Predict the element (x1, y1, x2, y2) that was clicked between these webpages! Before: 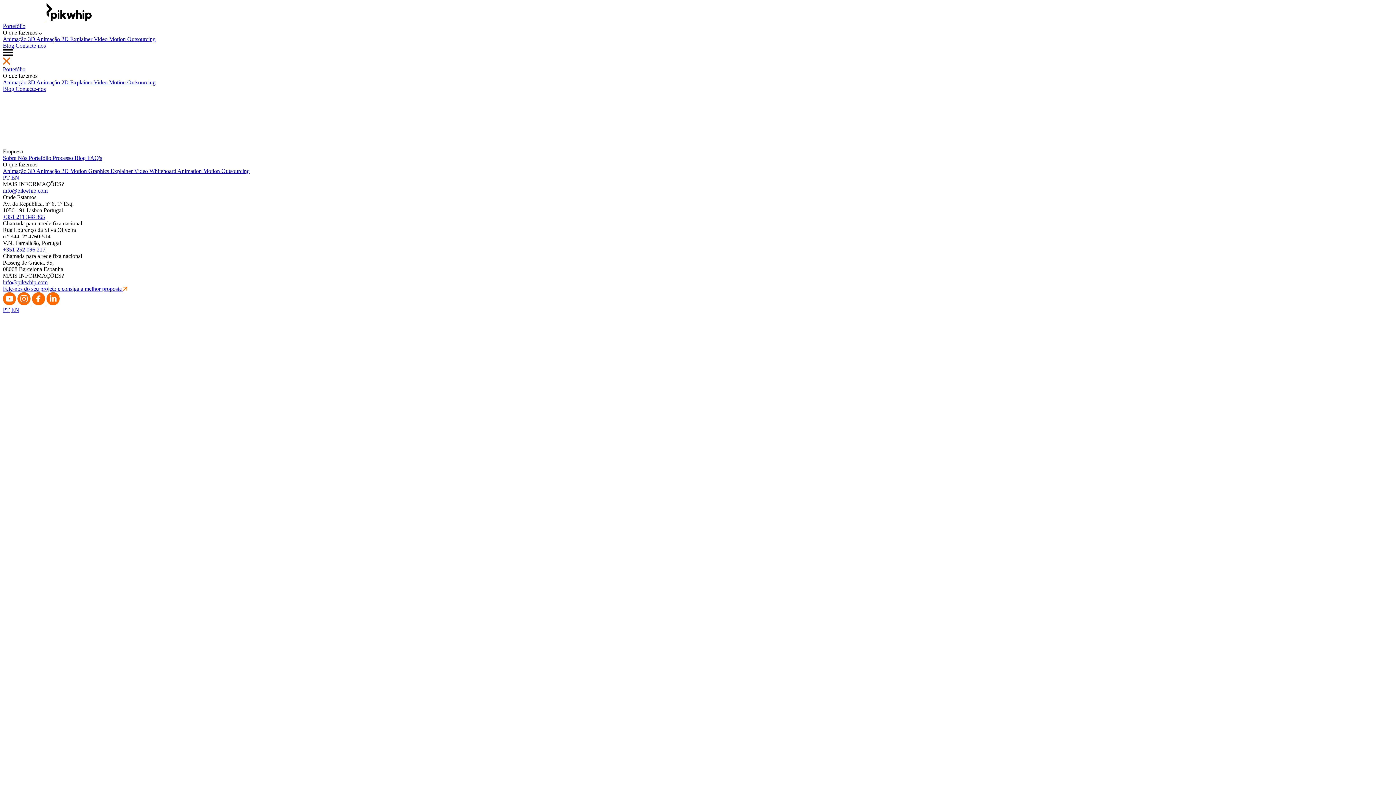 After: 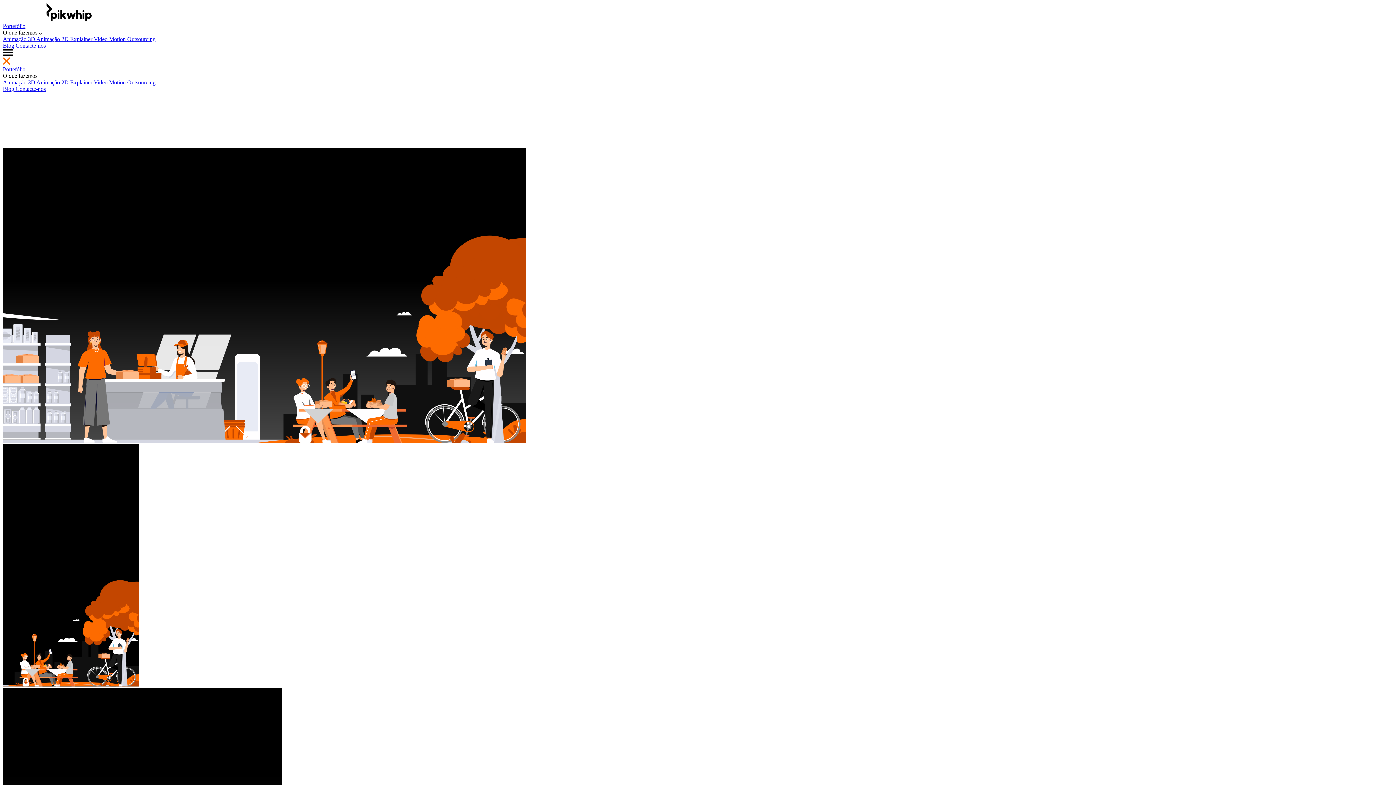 Action: label:  Explainer Video bbox: (109, 168, 148, 174)